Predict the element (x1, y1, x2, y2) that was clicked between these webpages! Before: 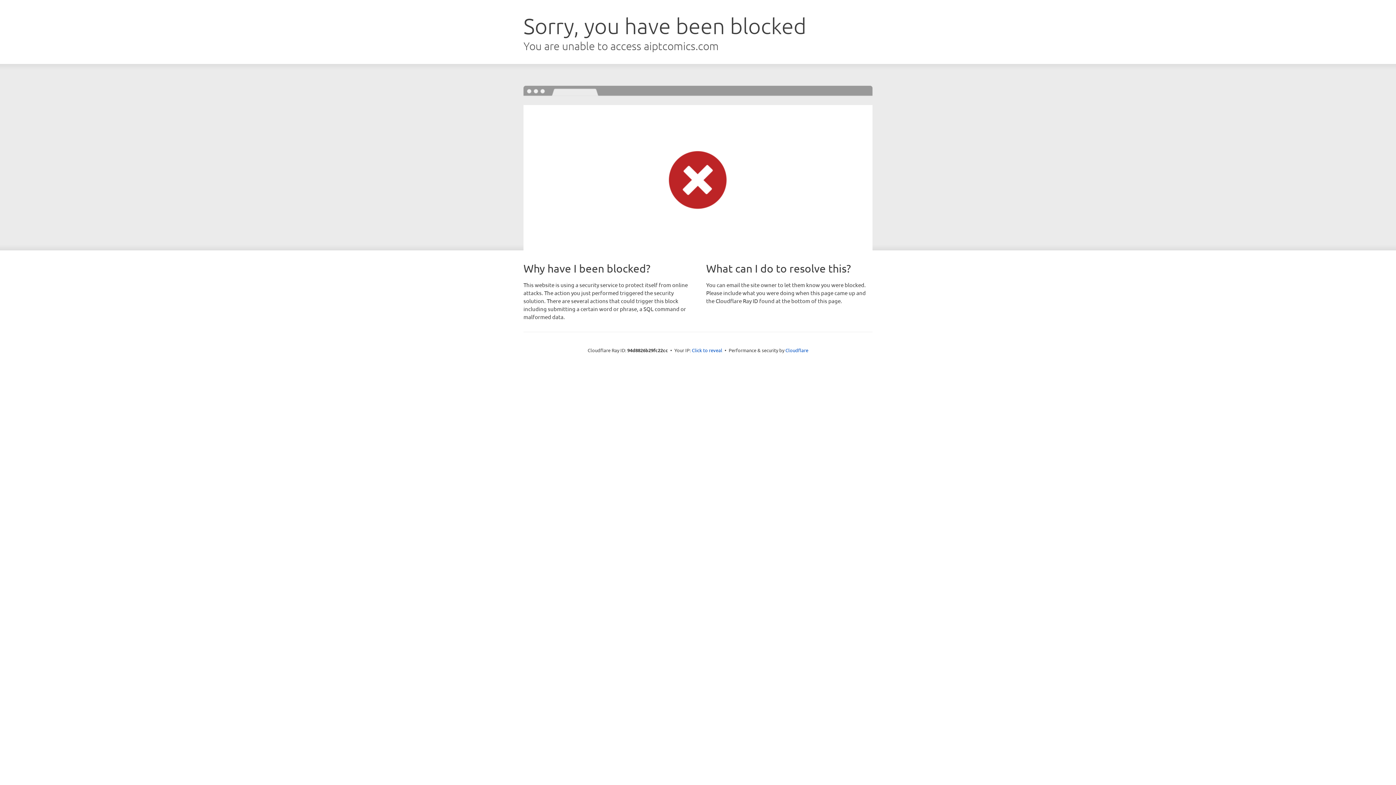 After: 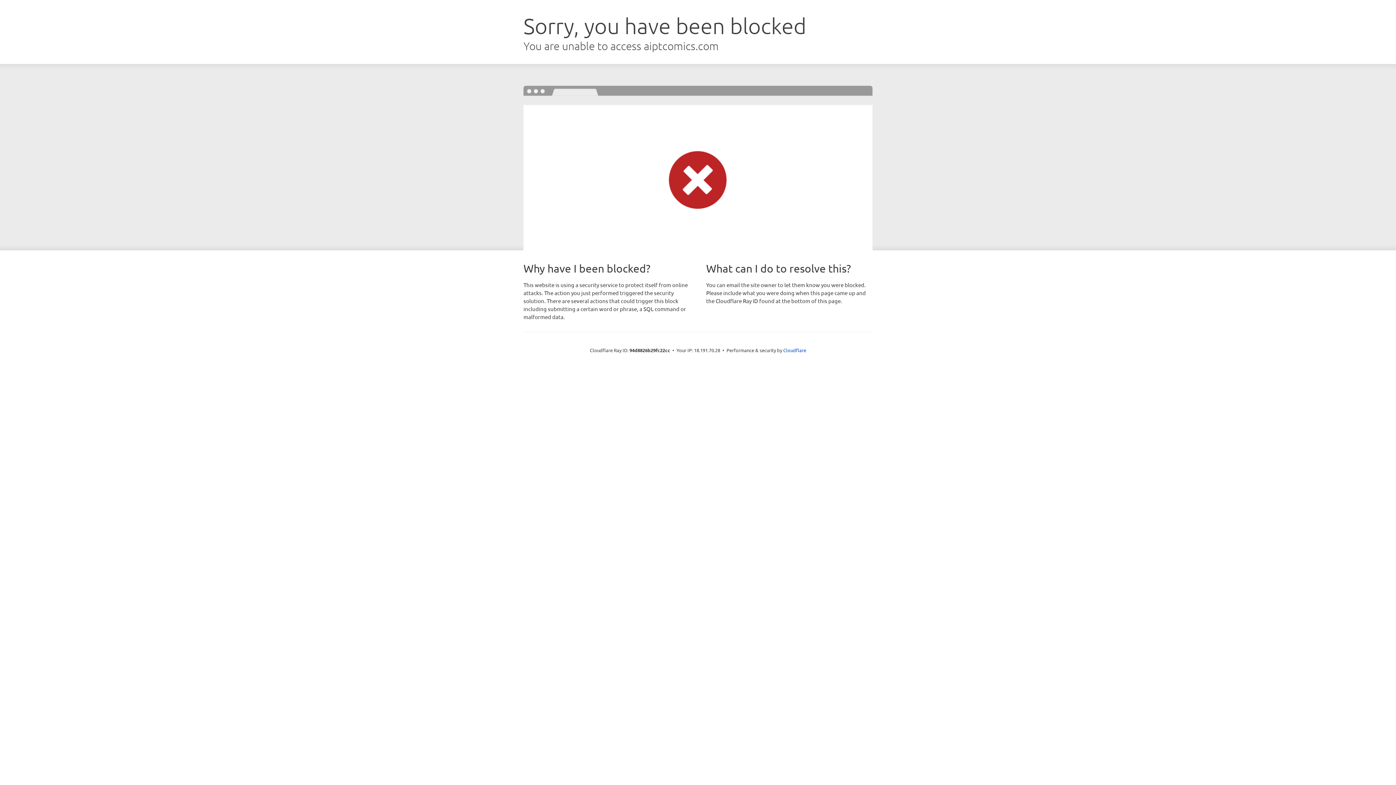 Action: label: Click to reveal bbox: (692, 346, 722, 353)